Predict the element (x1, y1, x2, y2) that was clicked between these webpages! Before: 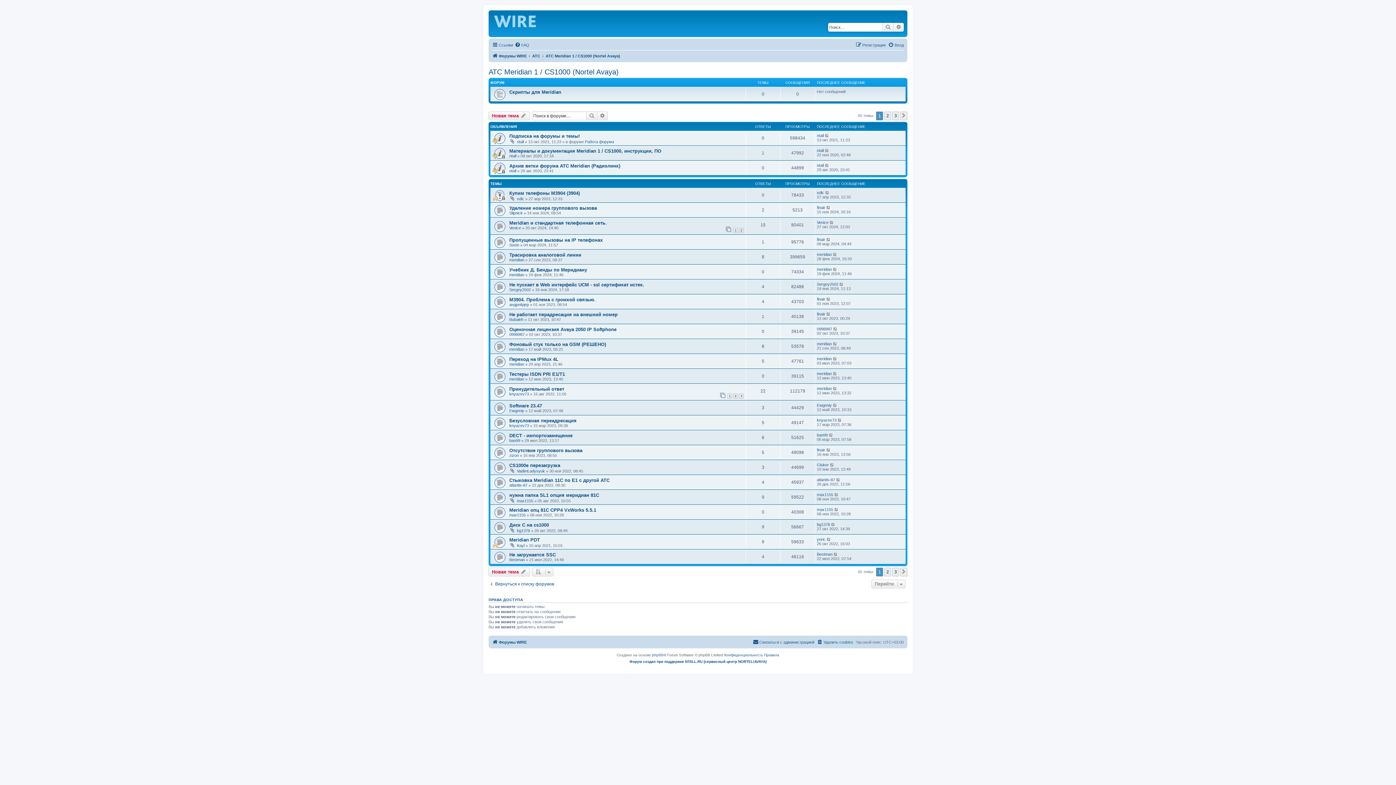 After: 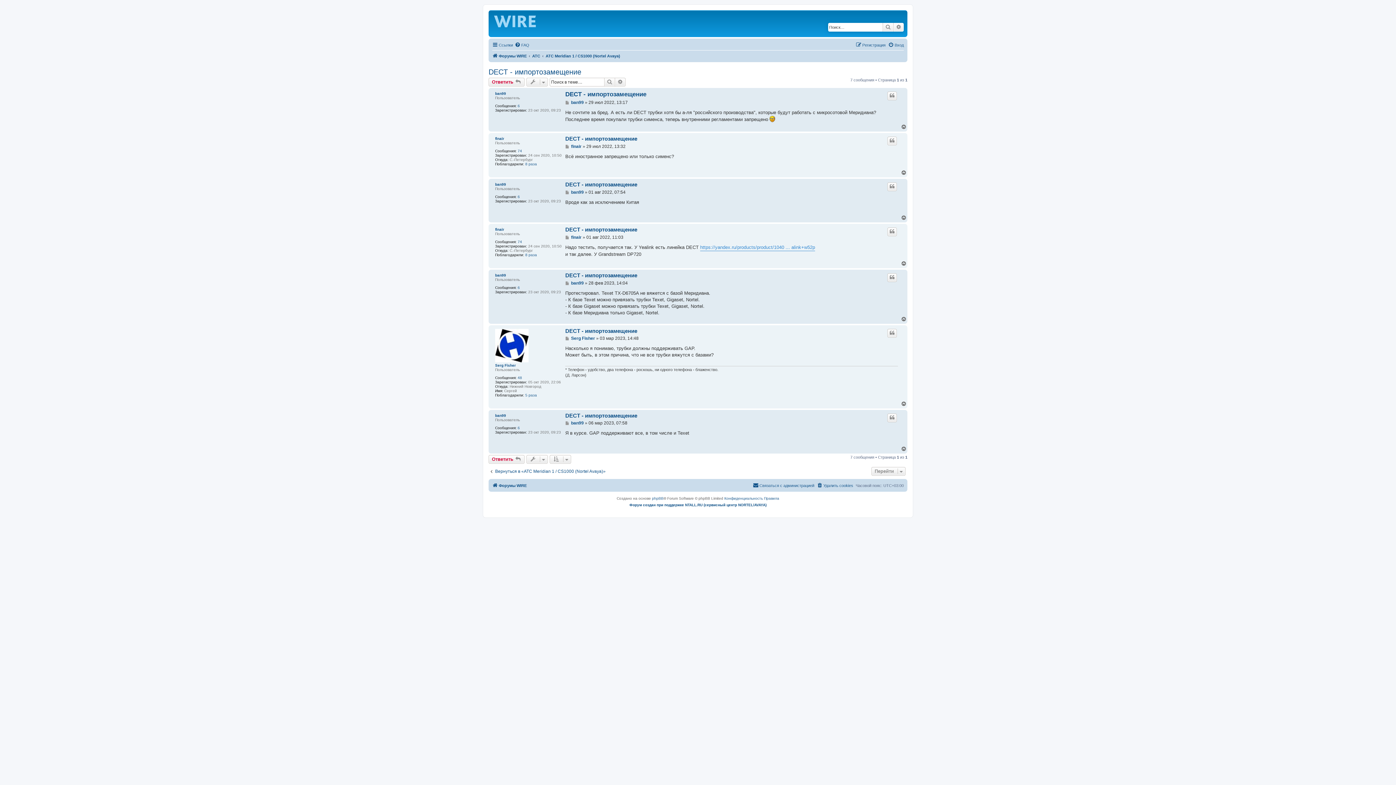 Action: label: DECT - импортозамещение bbox: (509, 433, 572, 438)